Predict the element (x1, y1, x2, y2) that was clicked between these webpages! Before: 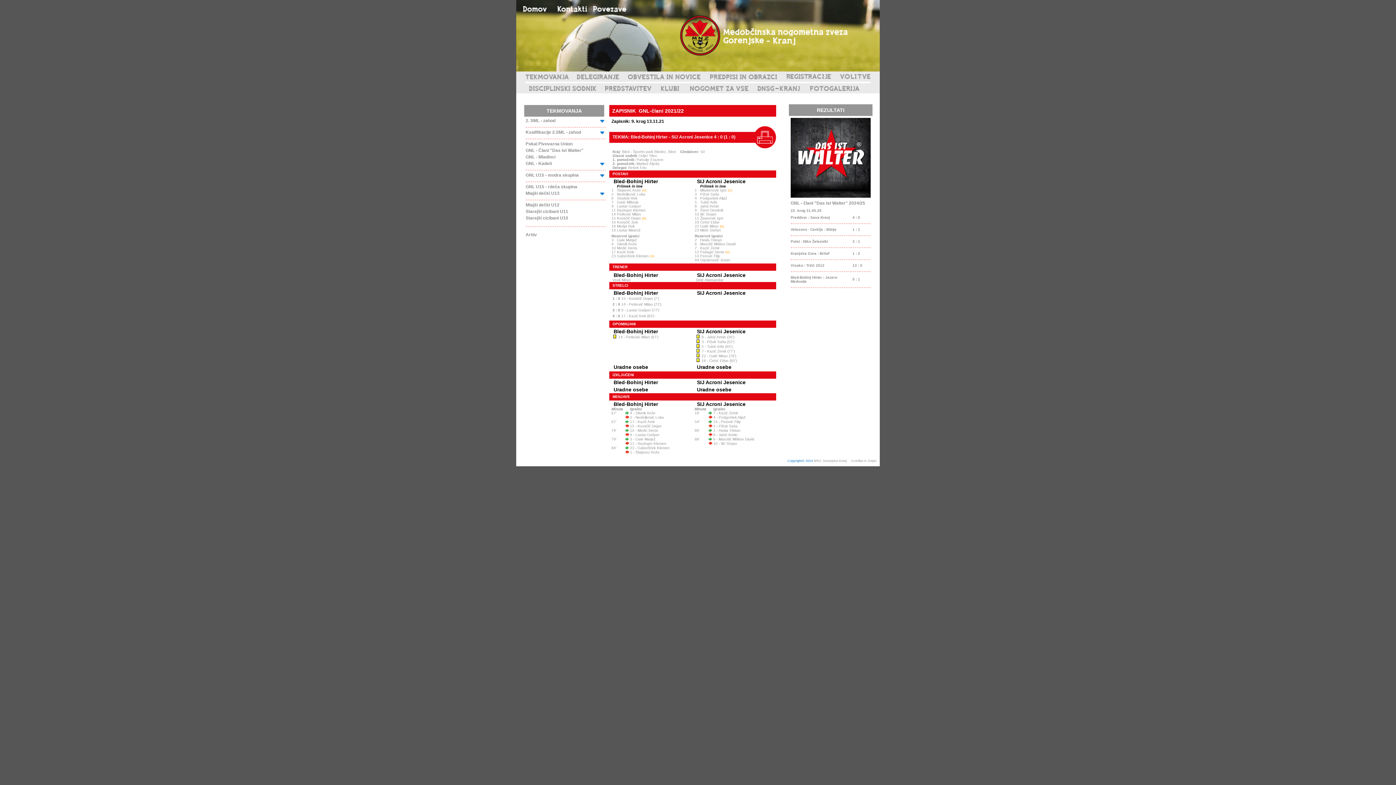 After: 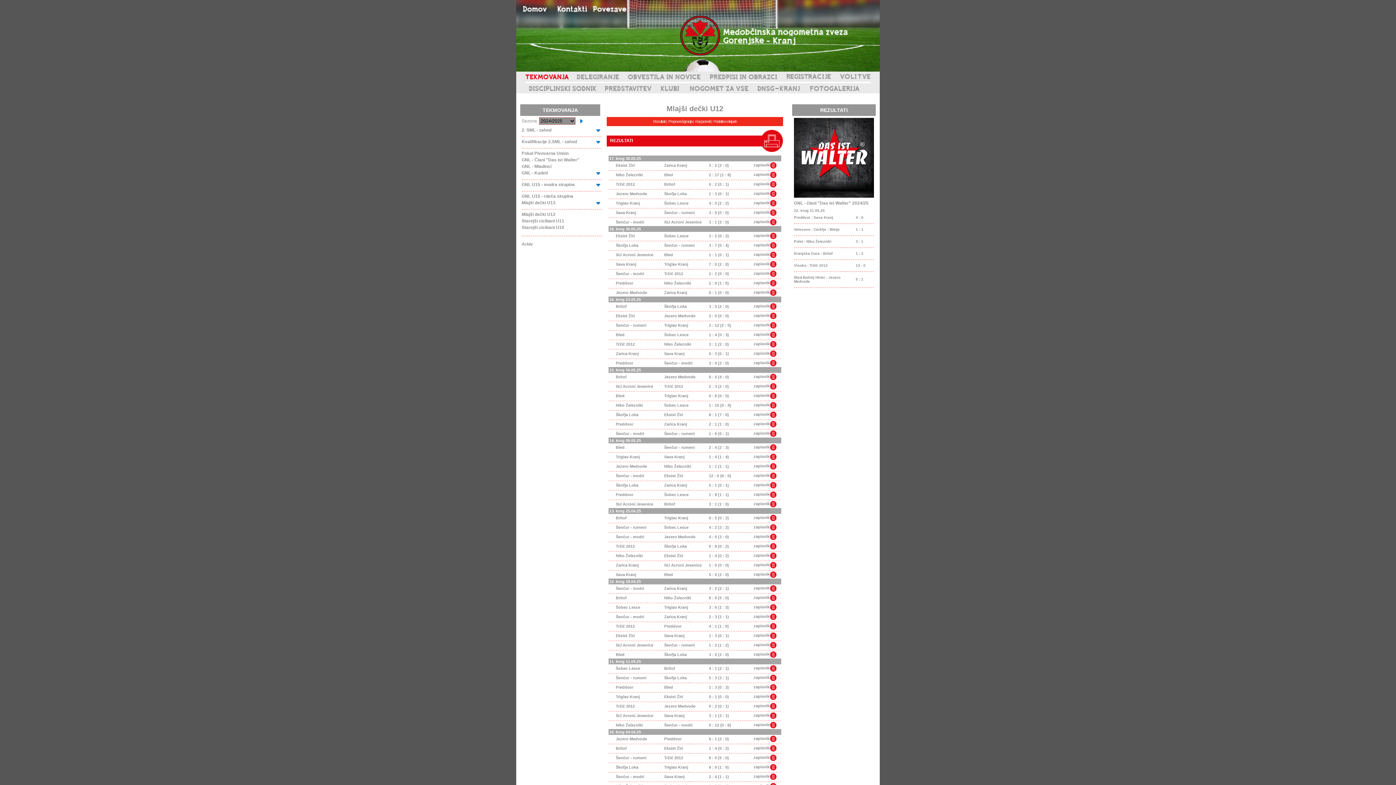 Action: bbox: (525, 202, 559, 207) label: Mlajši dečki U12